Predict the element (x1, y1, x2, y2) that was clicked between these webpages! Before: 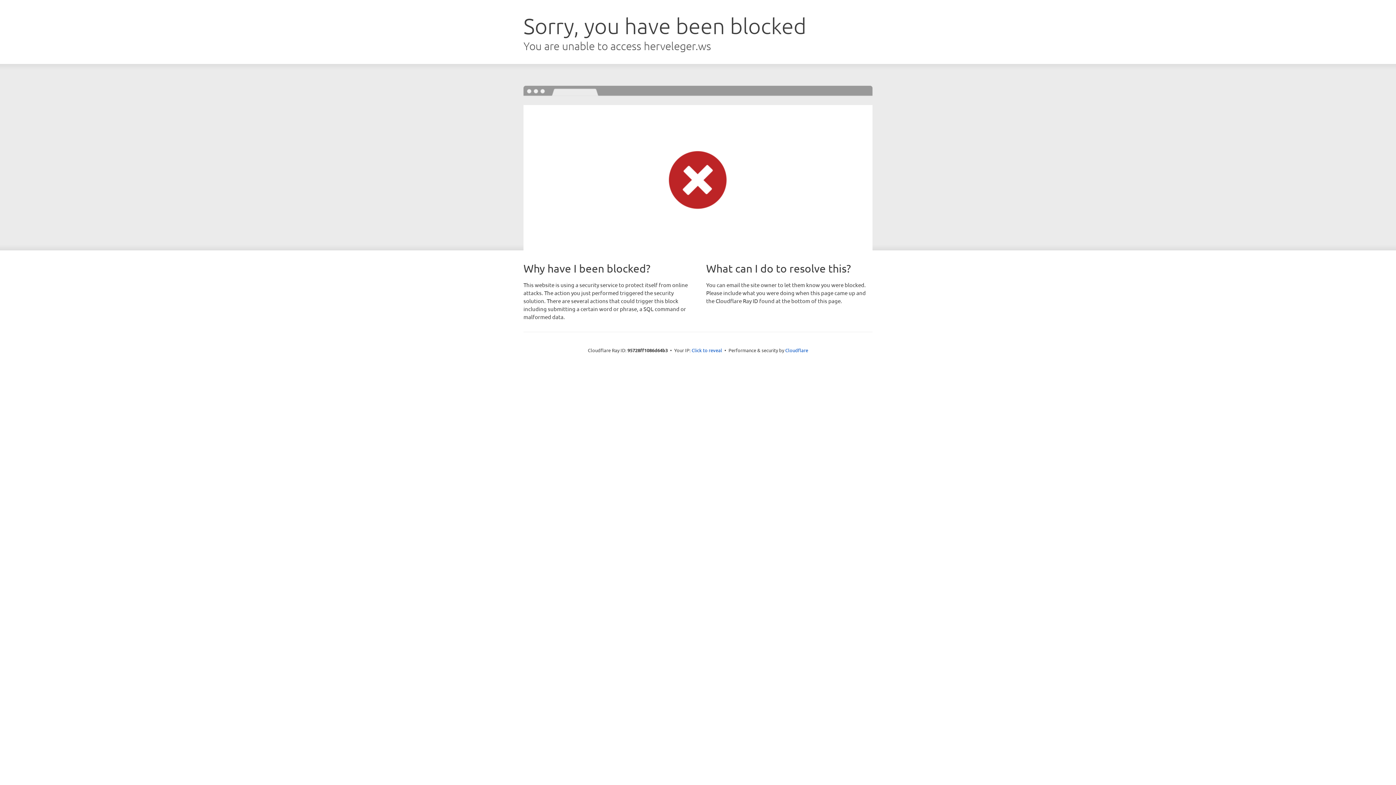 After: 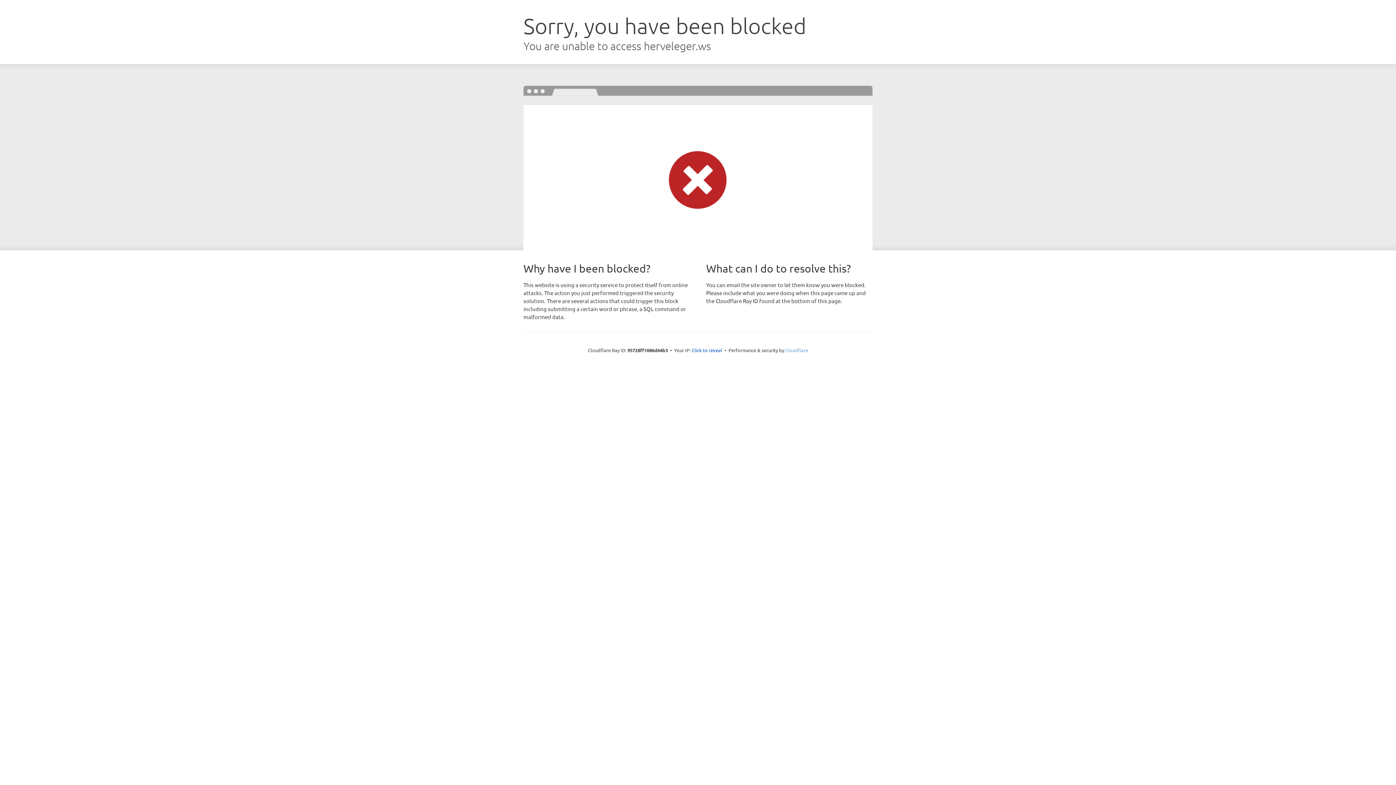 Action: bbox: (785, 347, 808, 353) label: Cloudflare